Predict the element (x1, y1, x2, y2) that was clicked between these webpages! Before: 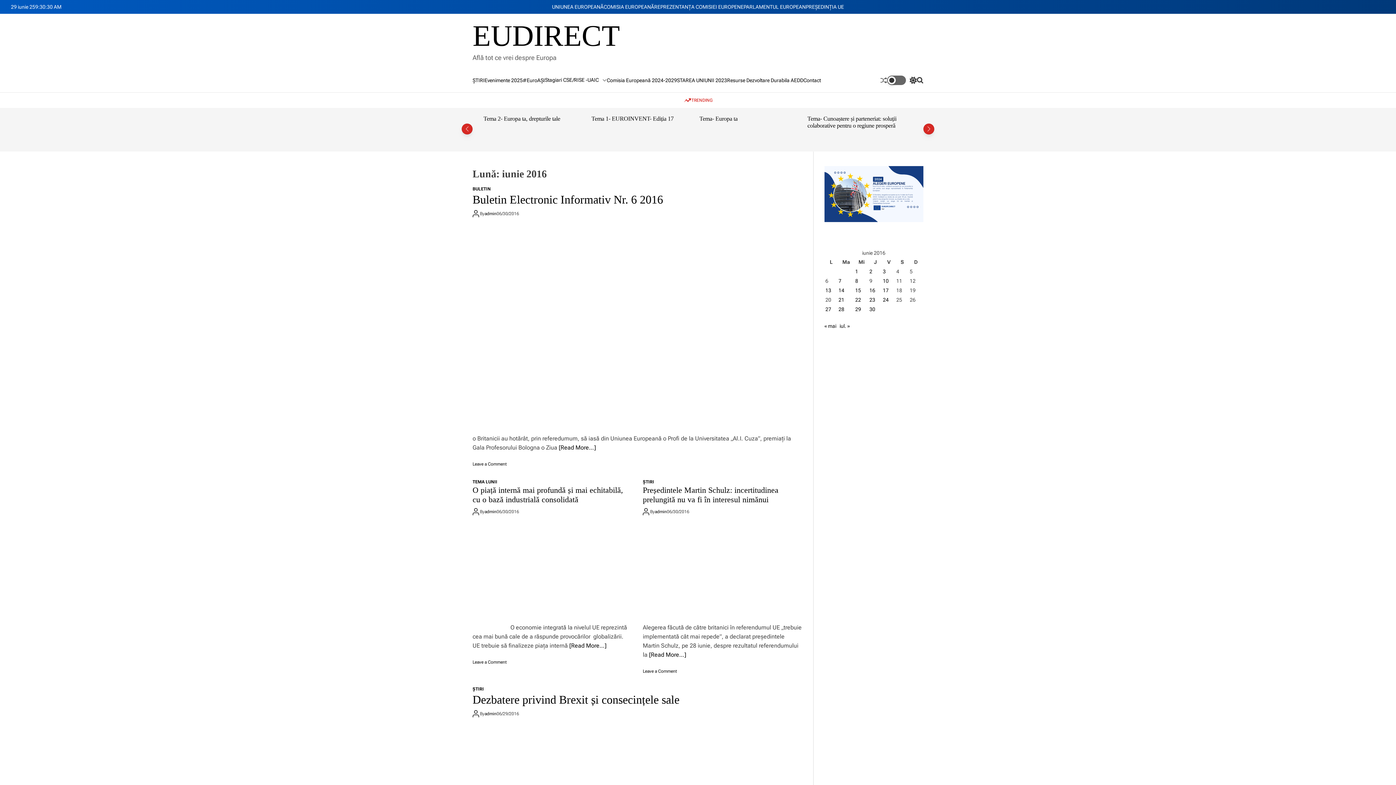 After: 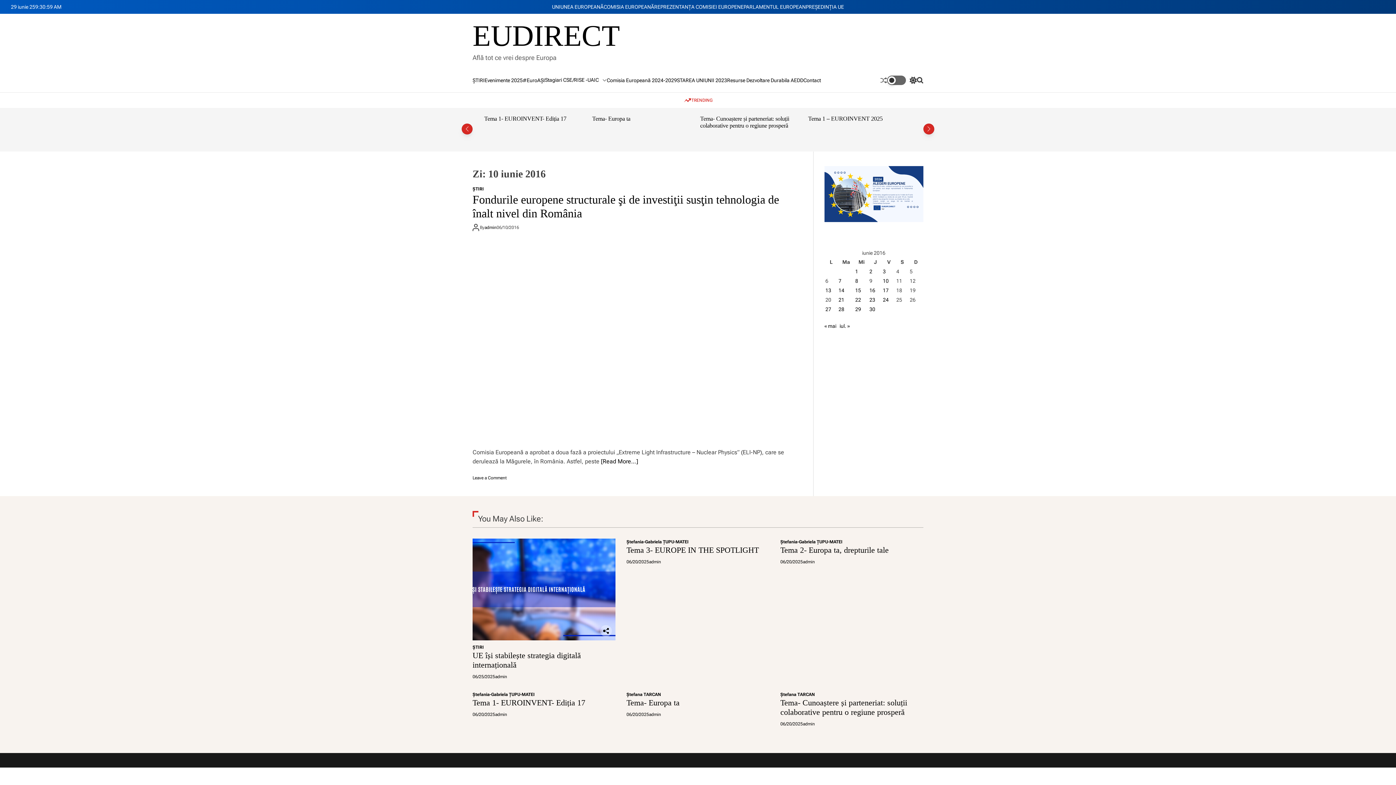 Action: bbox: (883, 278, 888, 283) label: Articole publicate în 10 June 2016